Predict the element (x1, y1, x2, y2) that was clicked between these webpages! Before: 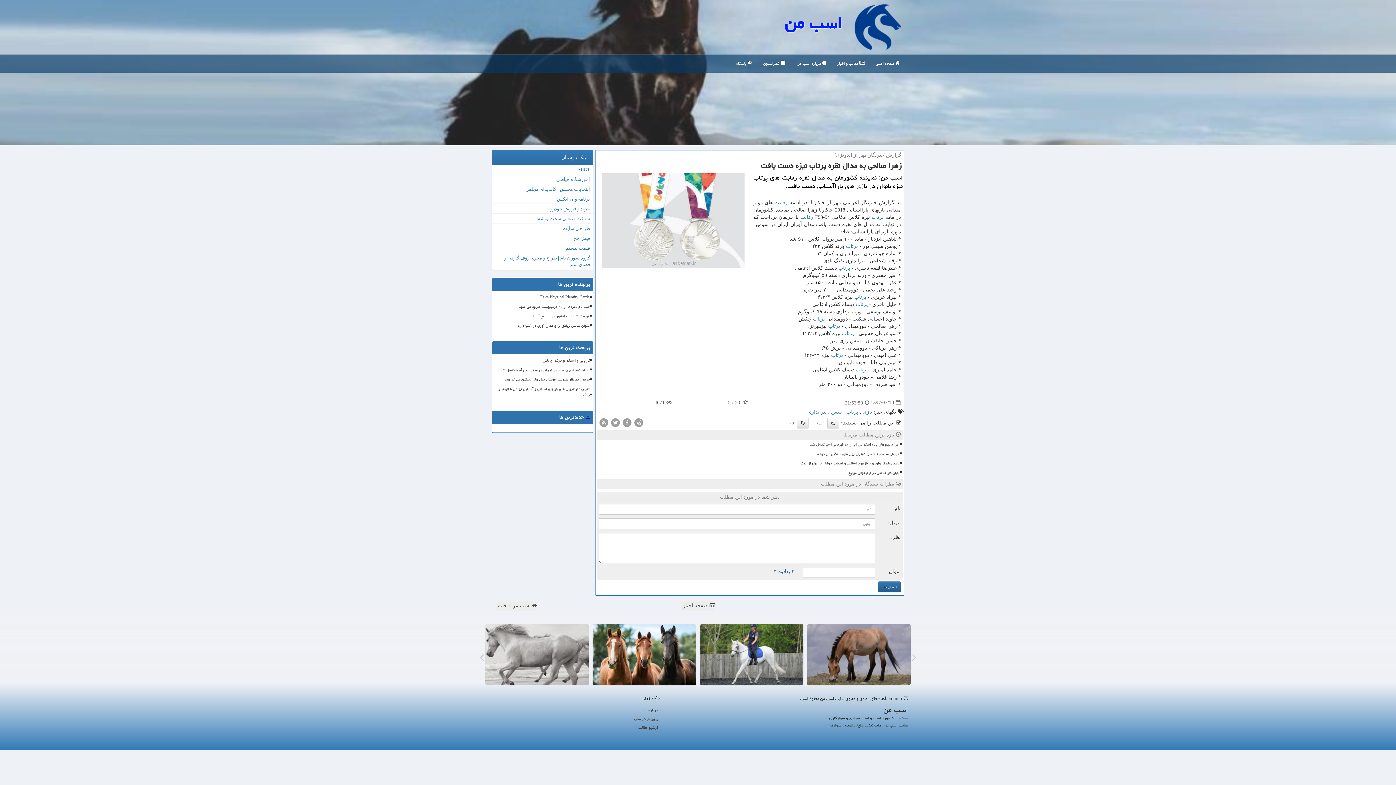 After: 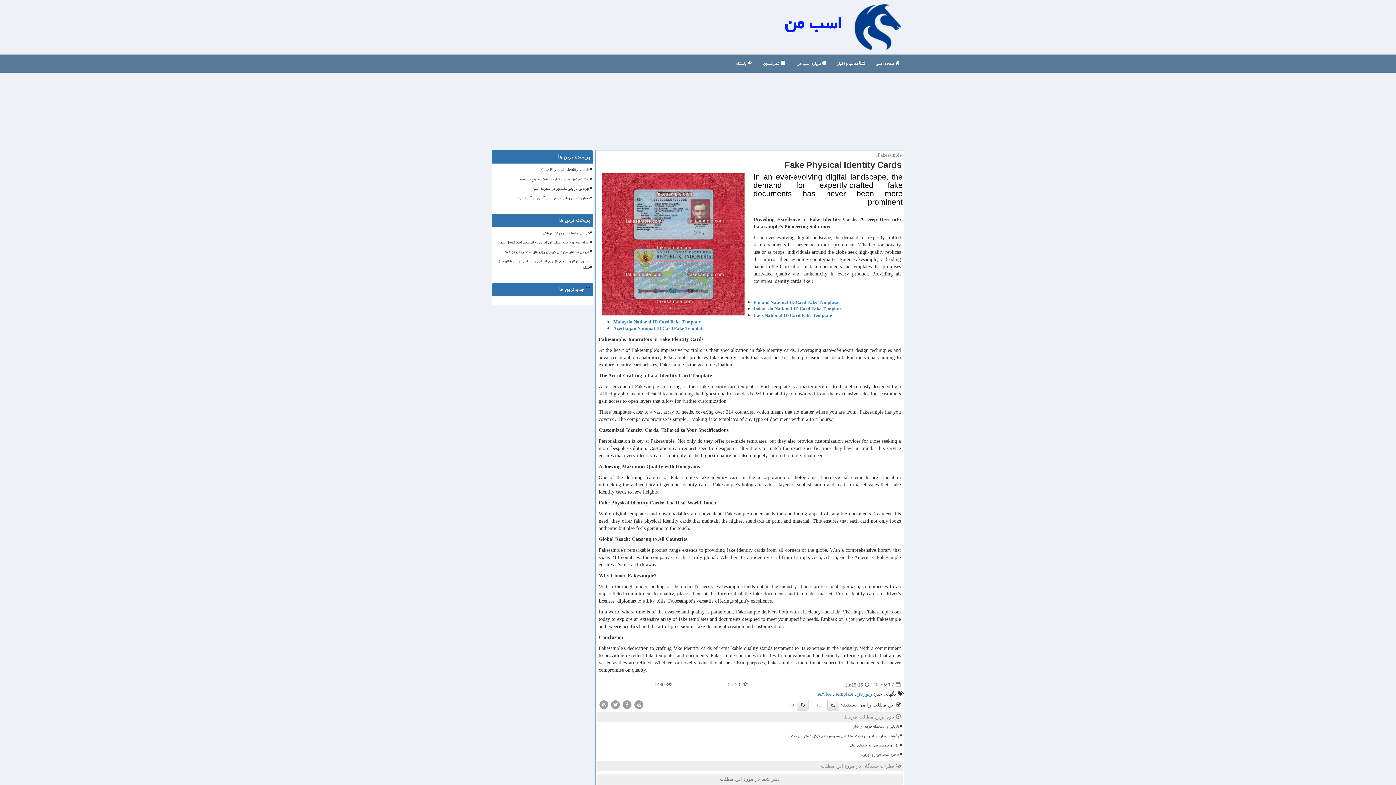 Action: label: Fake Physical Identity Cards bbox: (495, 293, 590, 301)